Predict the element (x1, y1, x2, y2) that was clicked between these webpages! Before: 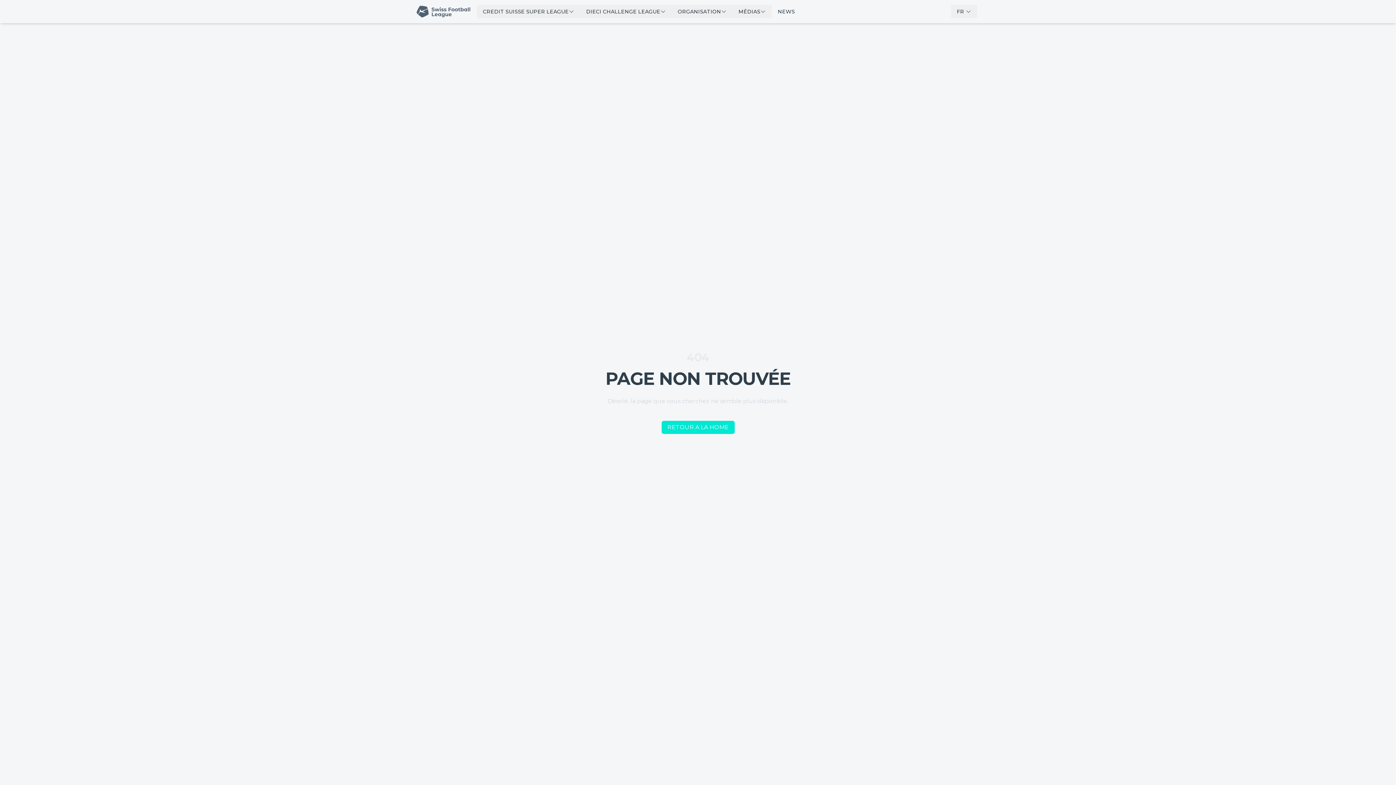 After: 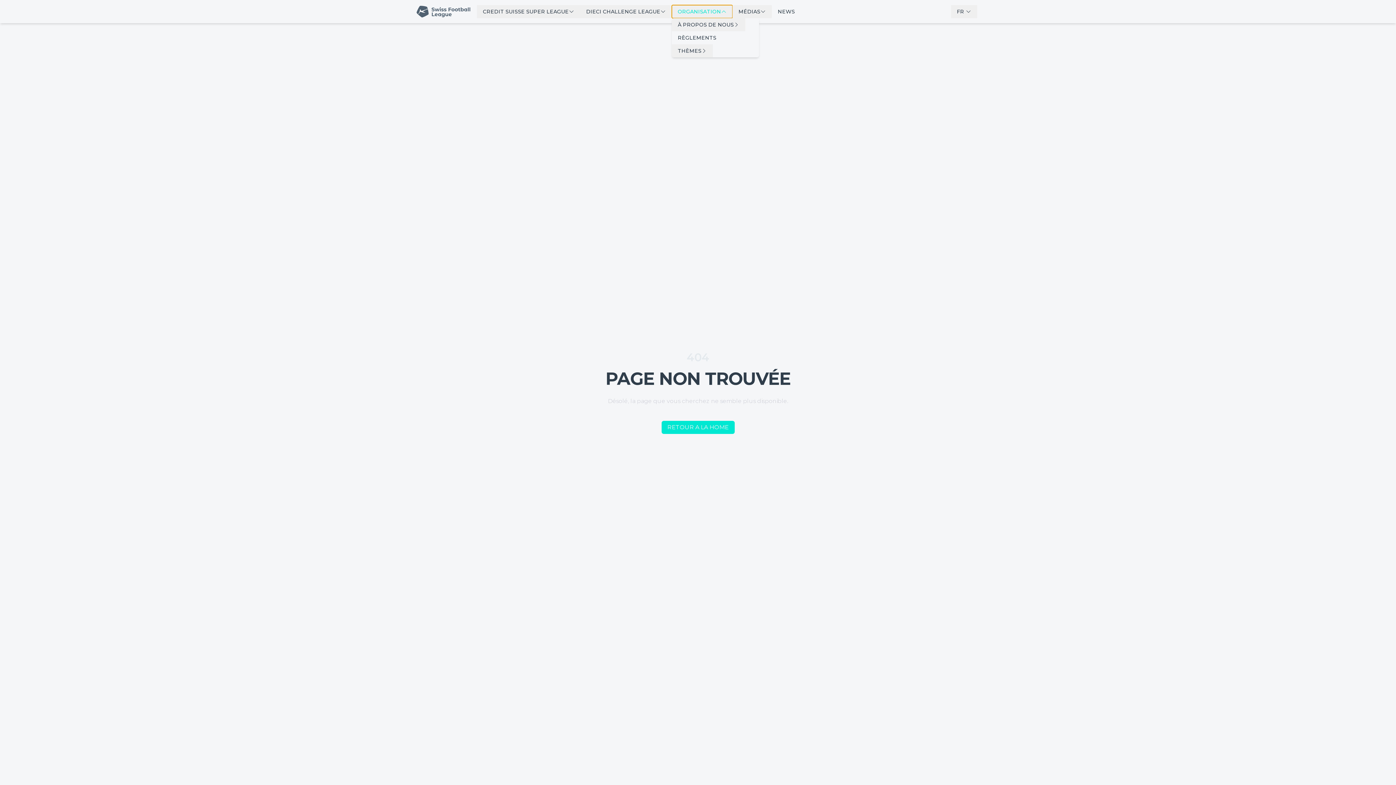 Action: bbox: (672, 5, 732, 18) label: ORGANISATION